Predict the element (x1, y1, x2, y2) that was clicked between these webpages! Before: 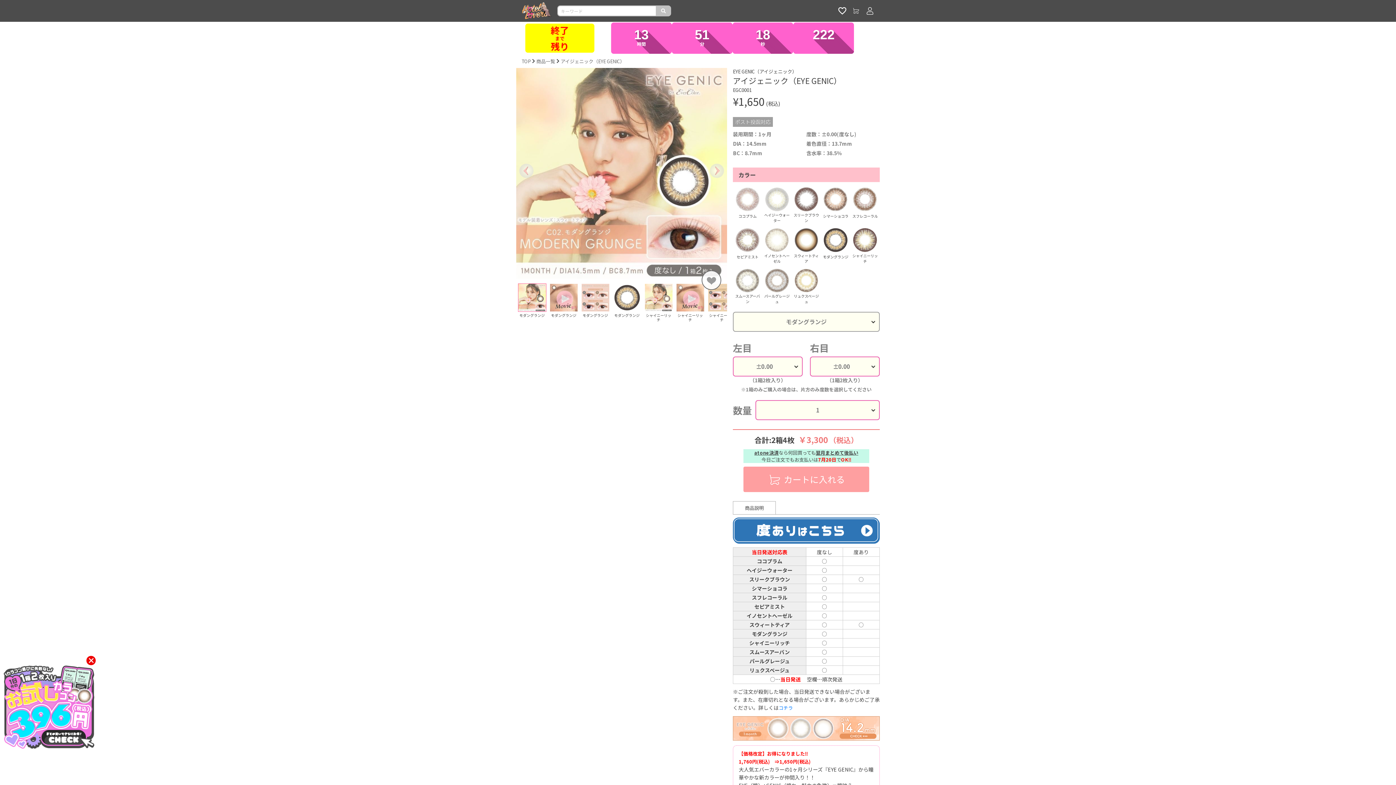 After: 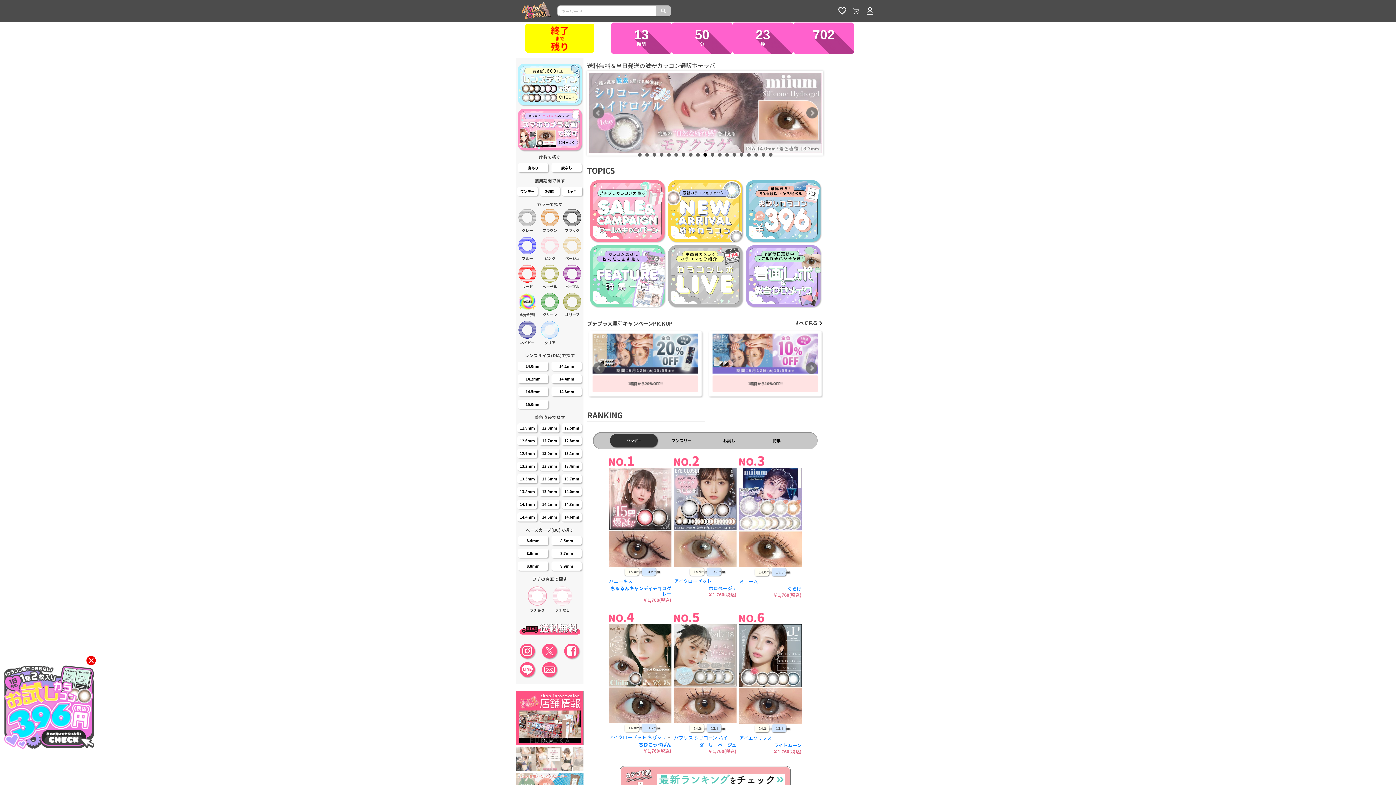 Action: bbox: (522, 1, 551, 19)